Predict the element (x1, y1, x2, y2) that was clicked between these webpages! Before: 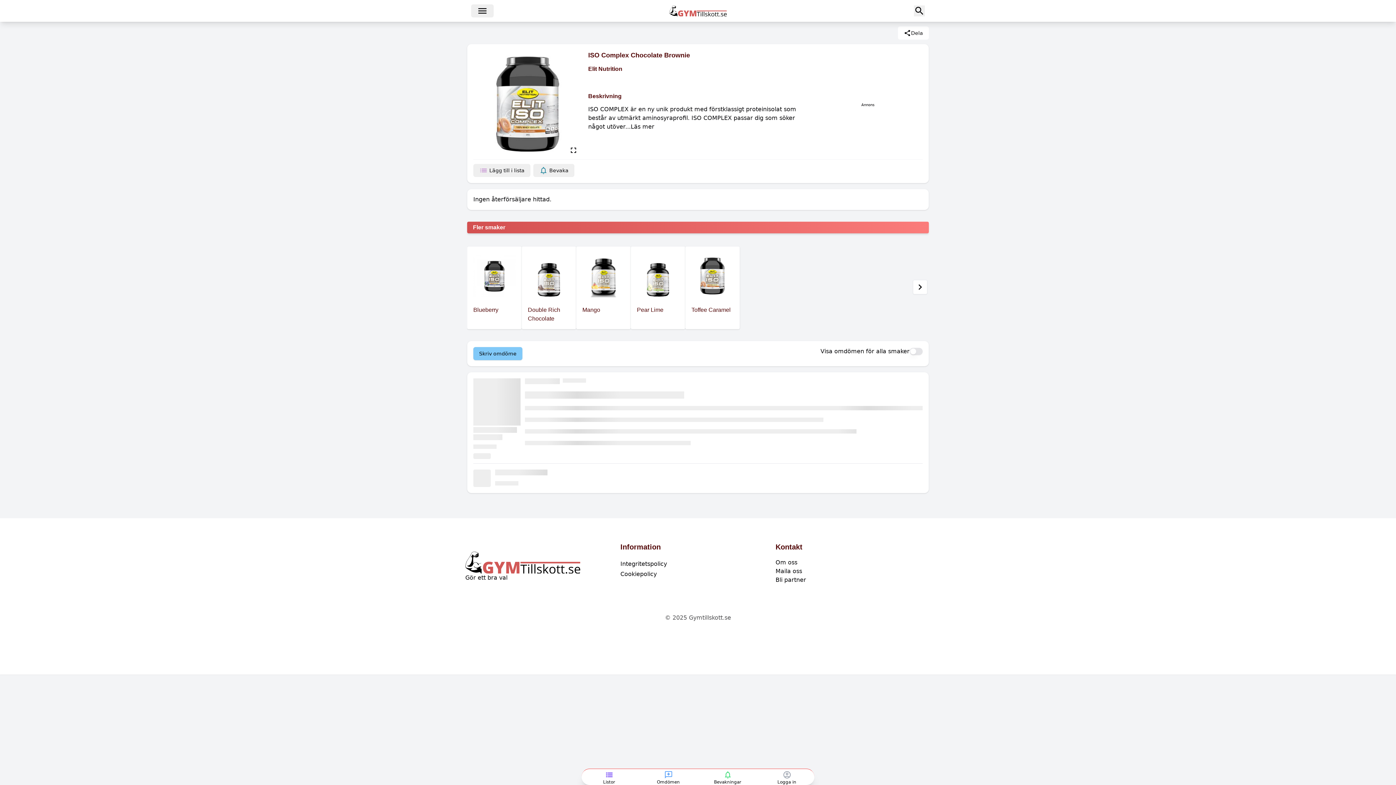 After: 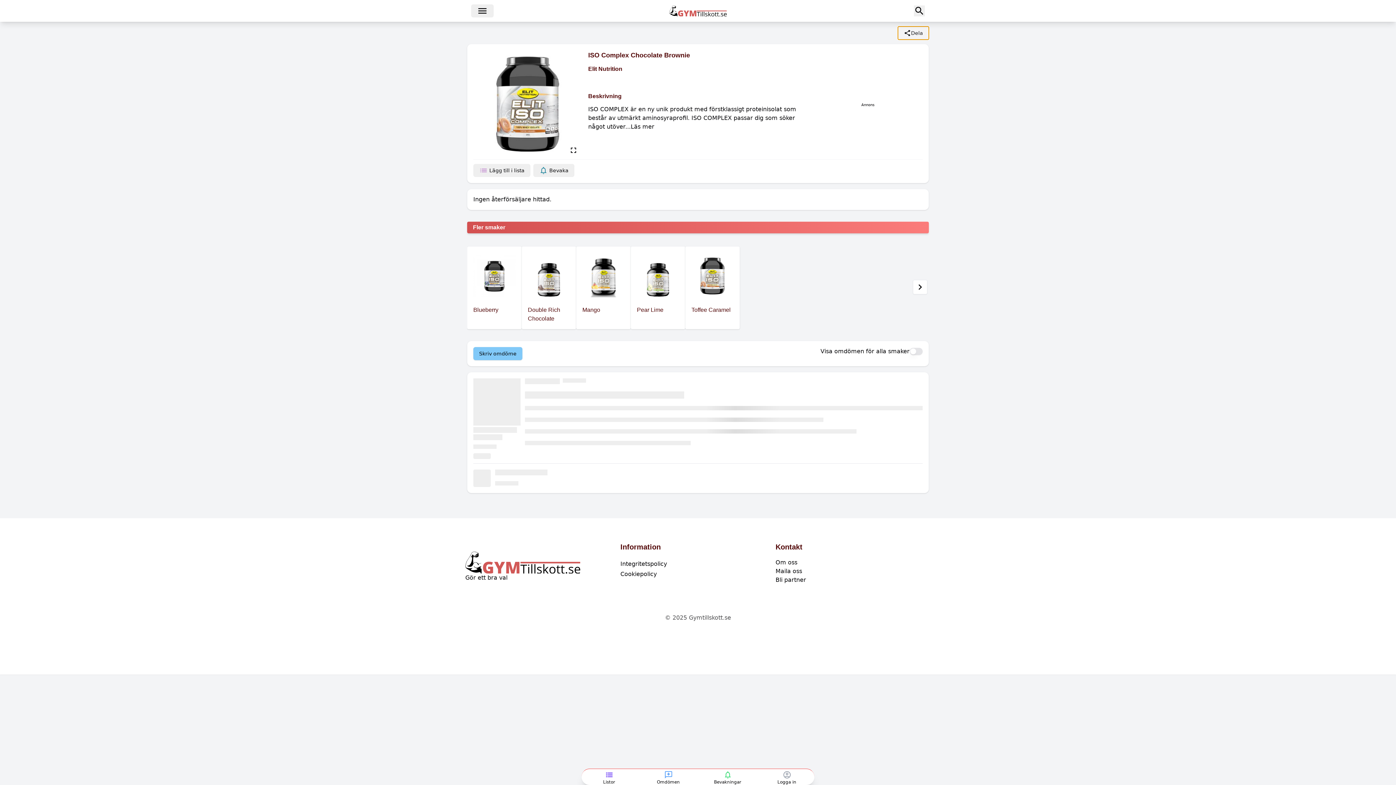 Action: bbox: (898, 26, 929, 39) label: Dela